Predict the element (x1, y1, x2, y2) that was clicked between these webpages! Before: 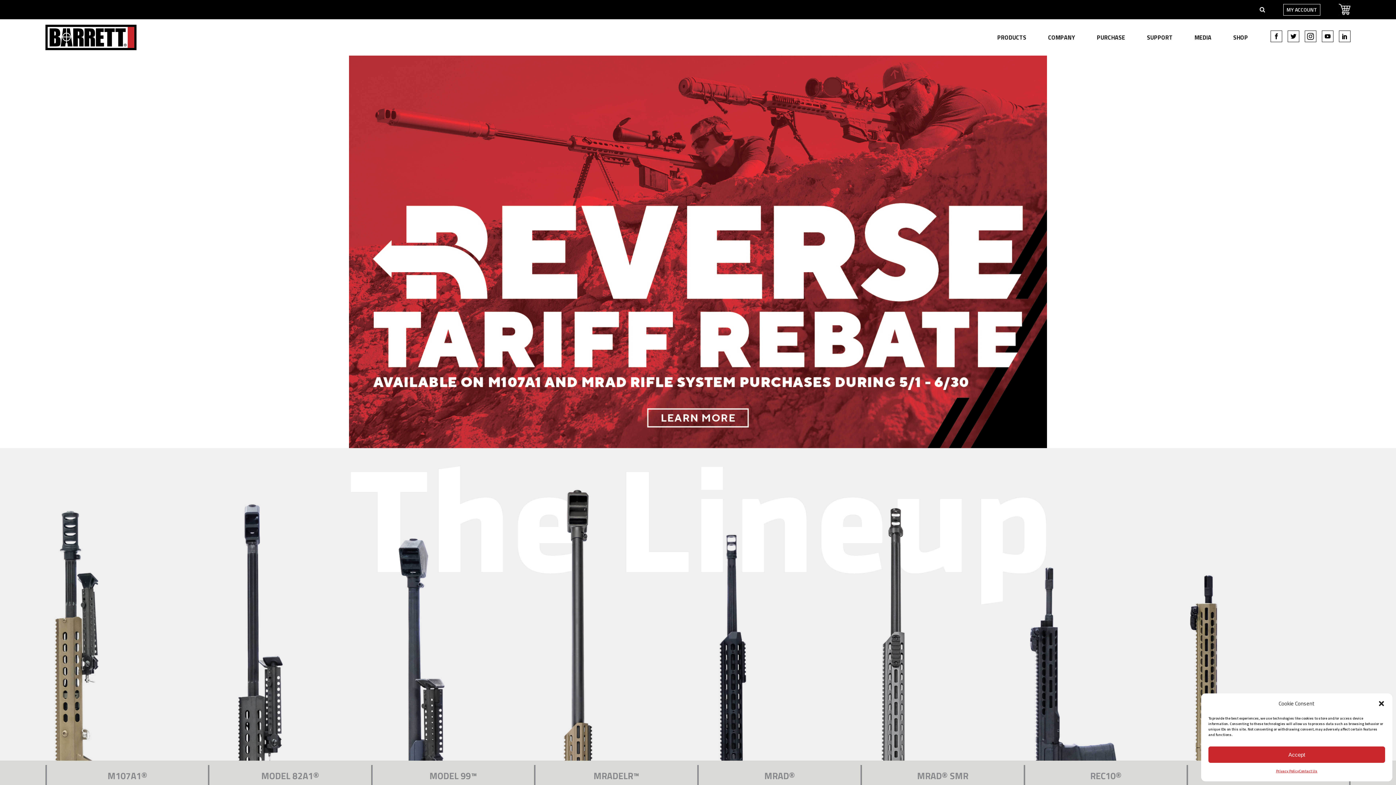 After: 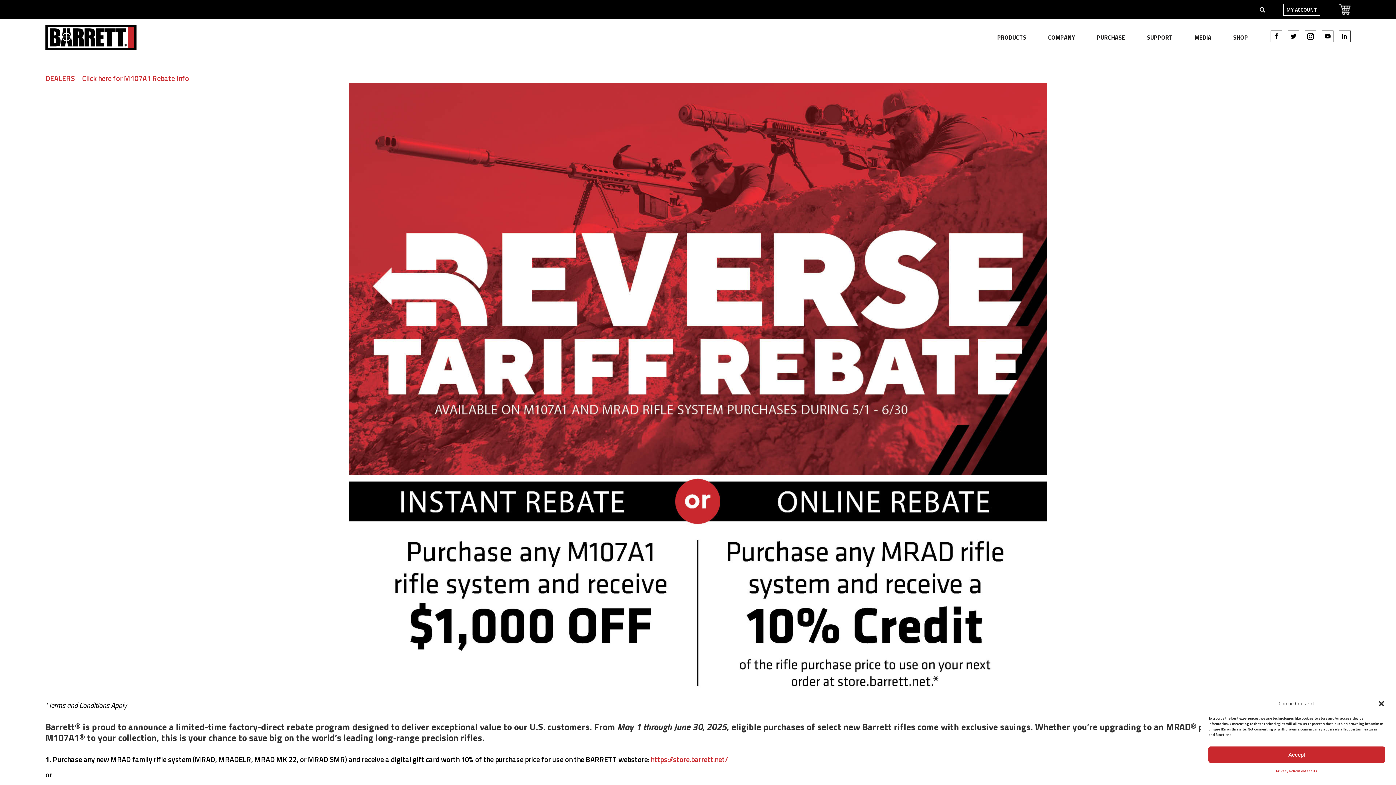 Action: bbox: (349, 54, 1047, 65)